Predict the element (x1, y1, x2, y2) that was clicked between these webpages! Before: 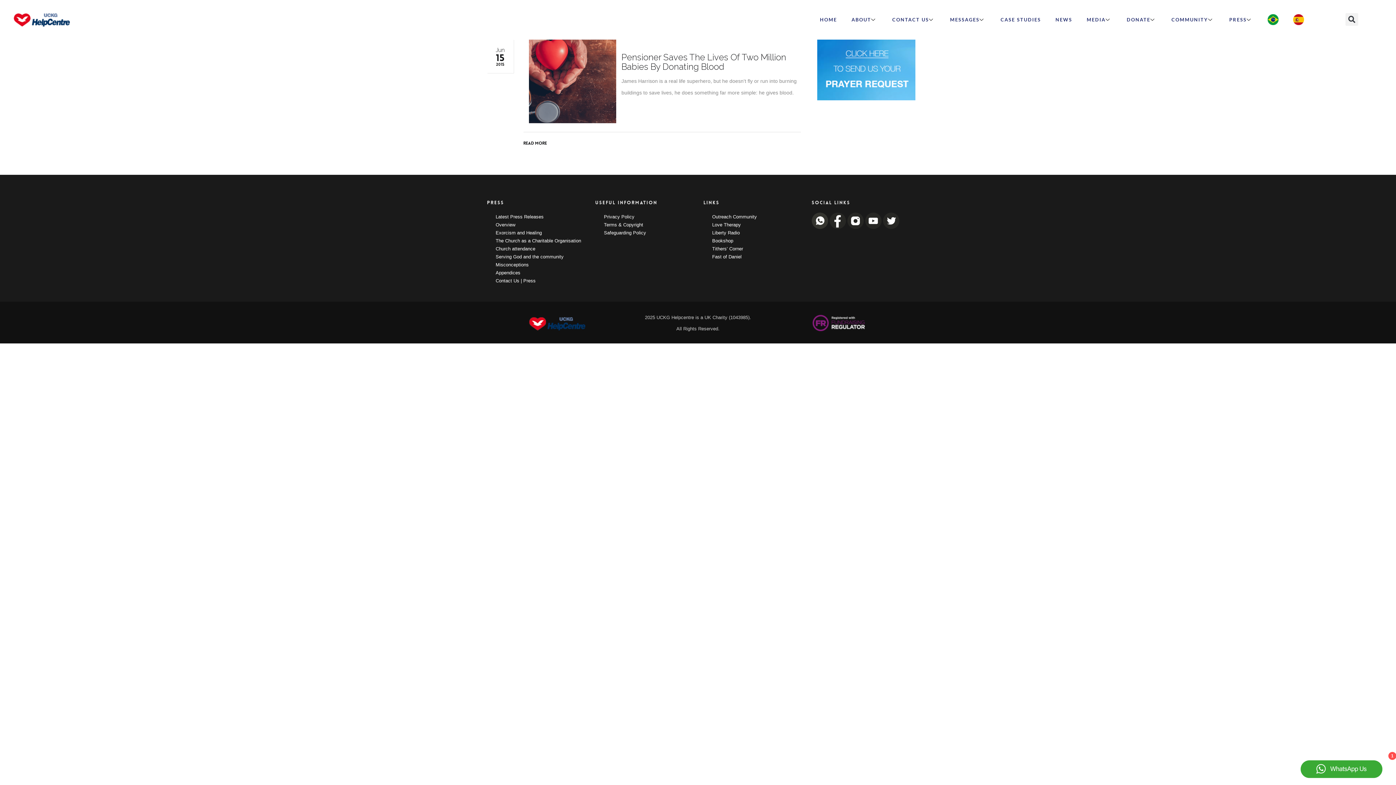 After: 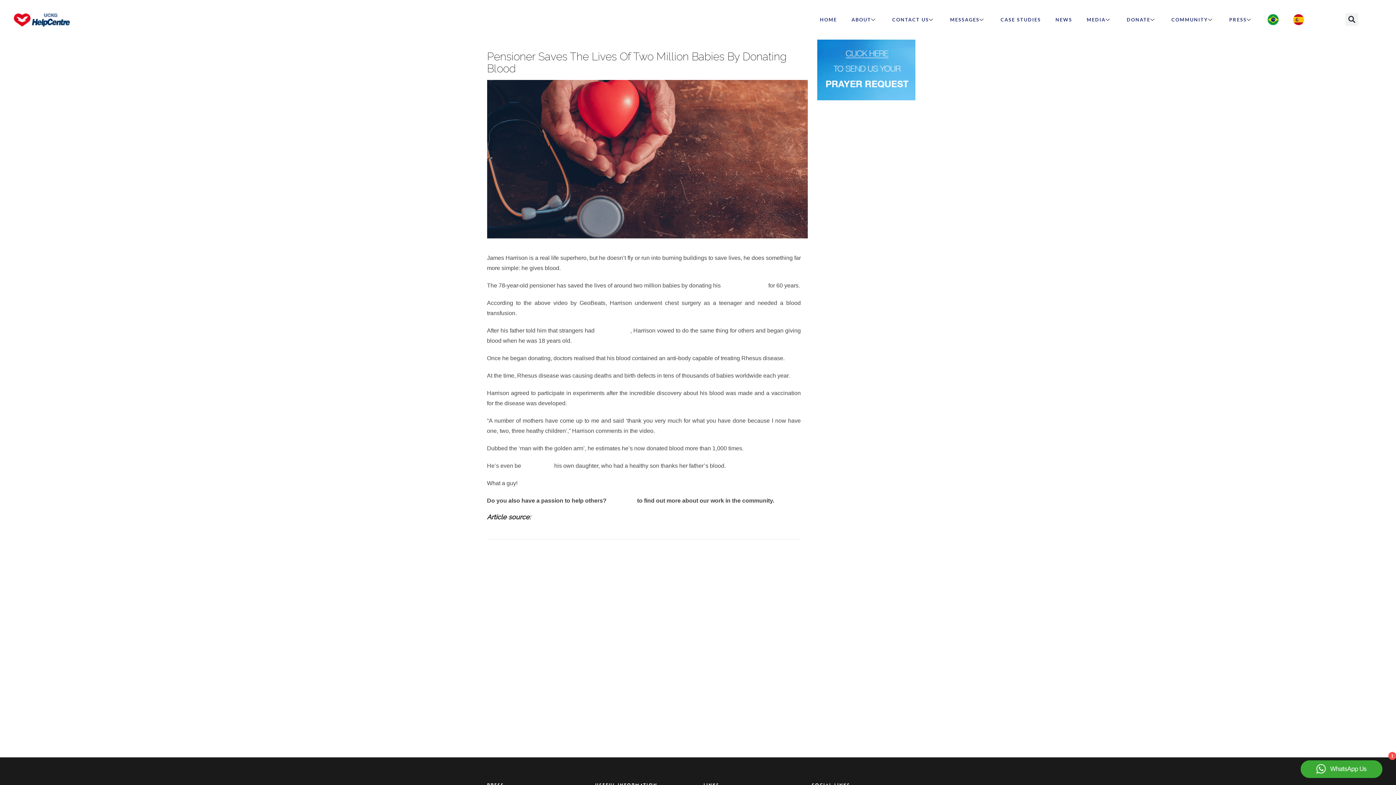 Action: label: Read More bbox: (523, 136, 564, 149)